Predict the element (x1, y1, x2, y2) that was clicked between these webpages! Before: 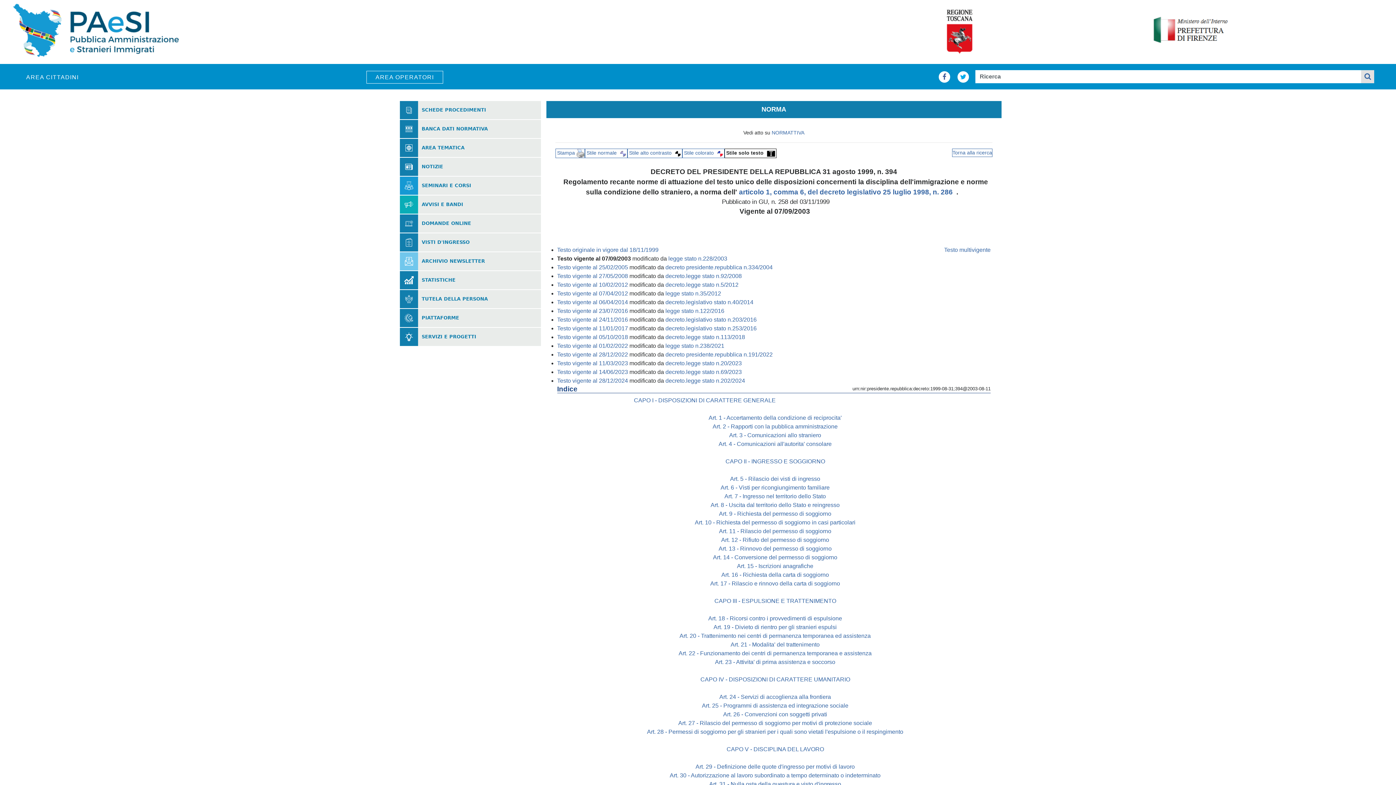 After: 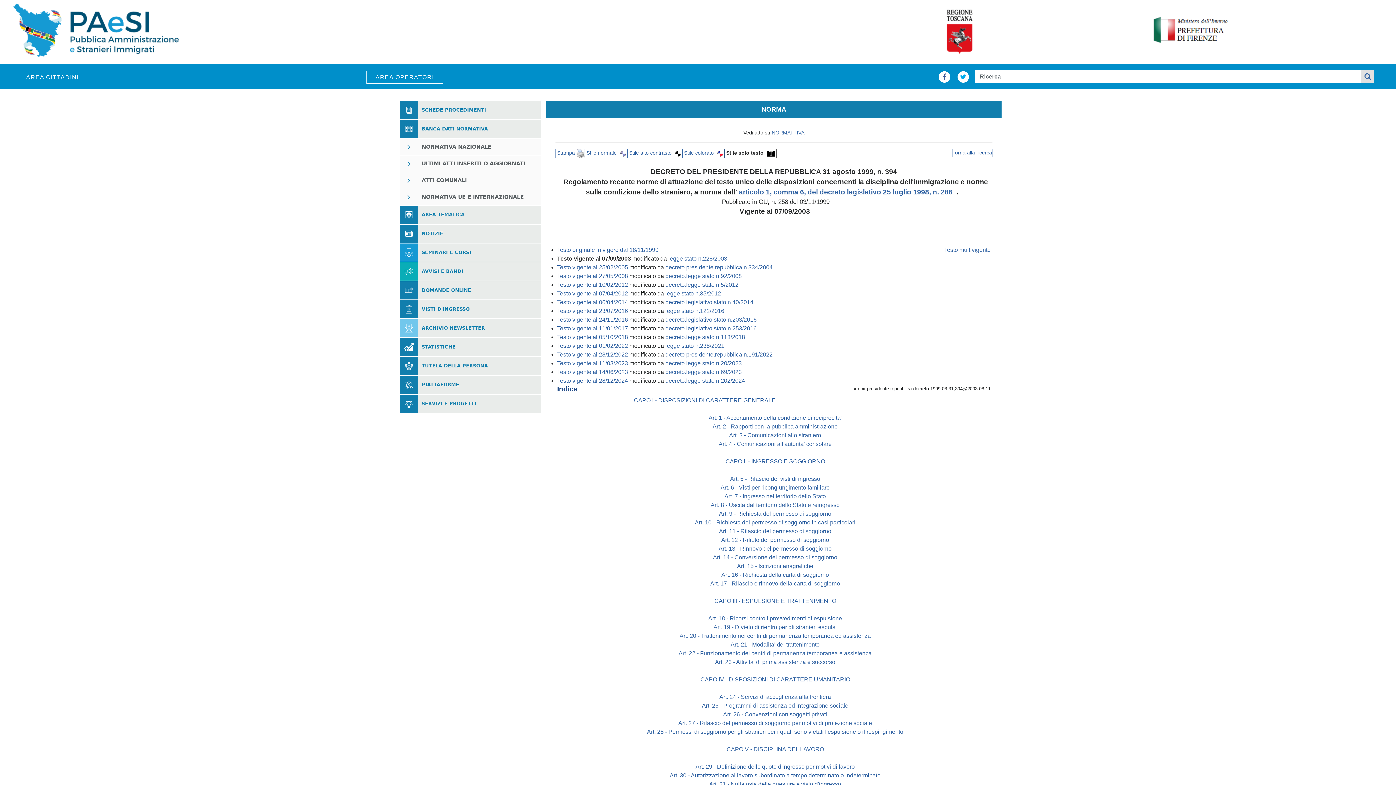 Action: label: BANCA DATI NORMATIVA bbox: (421, 126, 488, 131)